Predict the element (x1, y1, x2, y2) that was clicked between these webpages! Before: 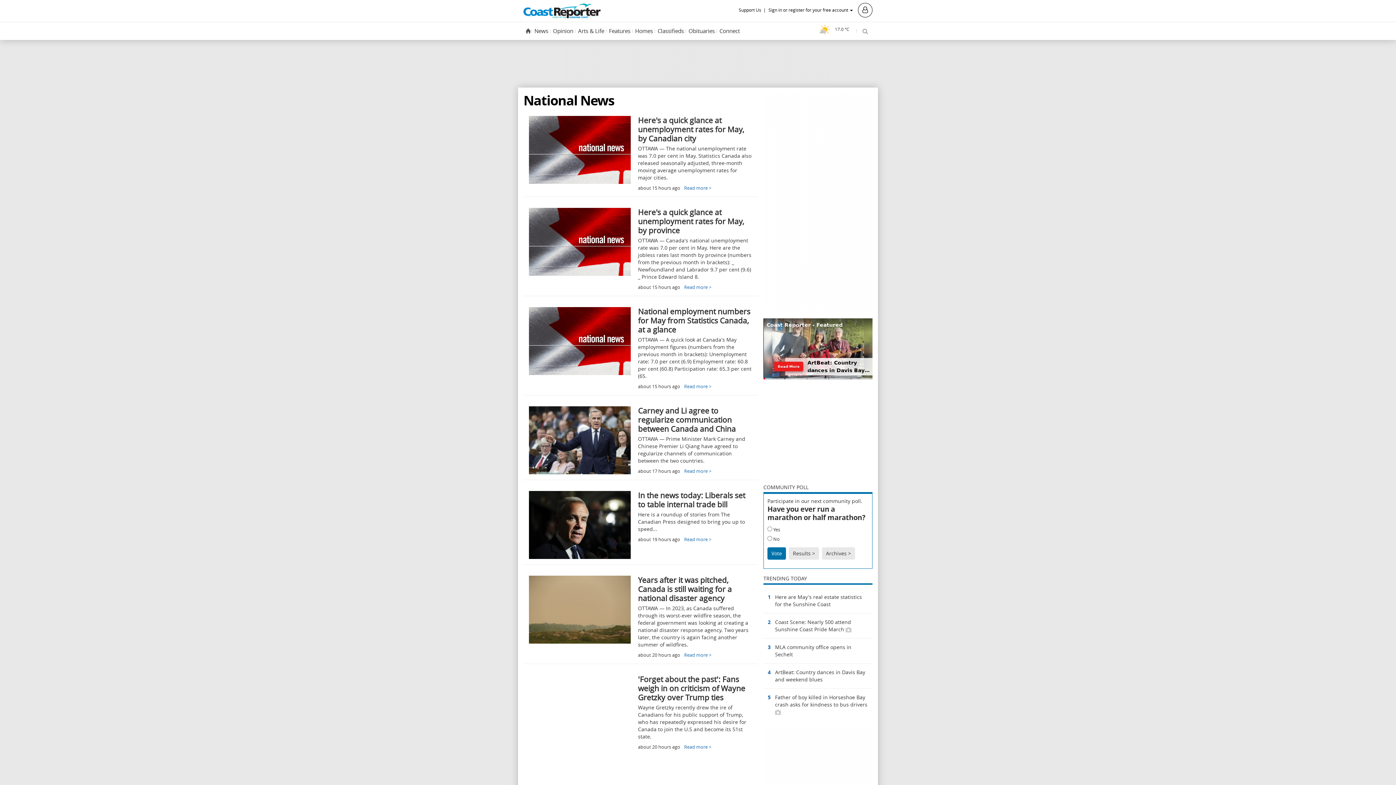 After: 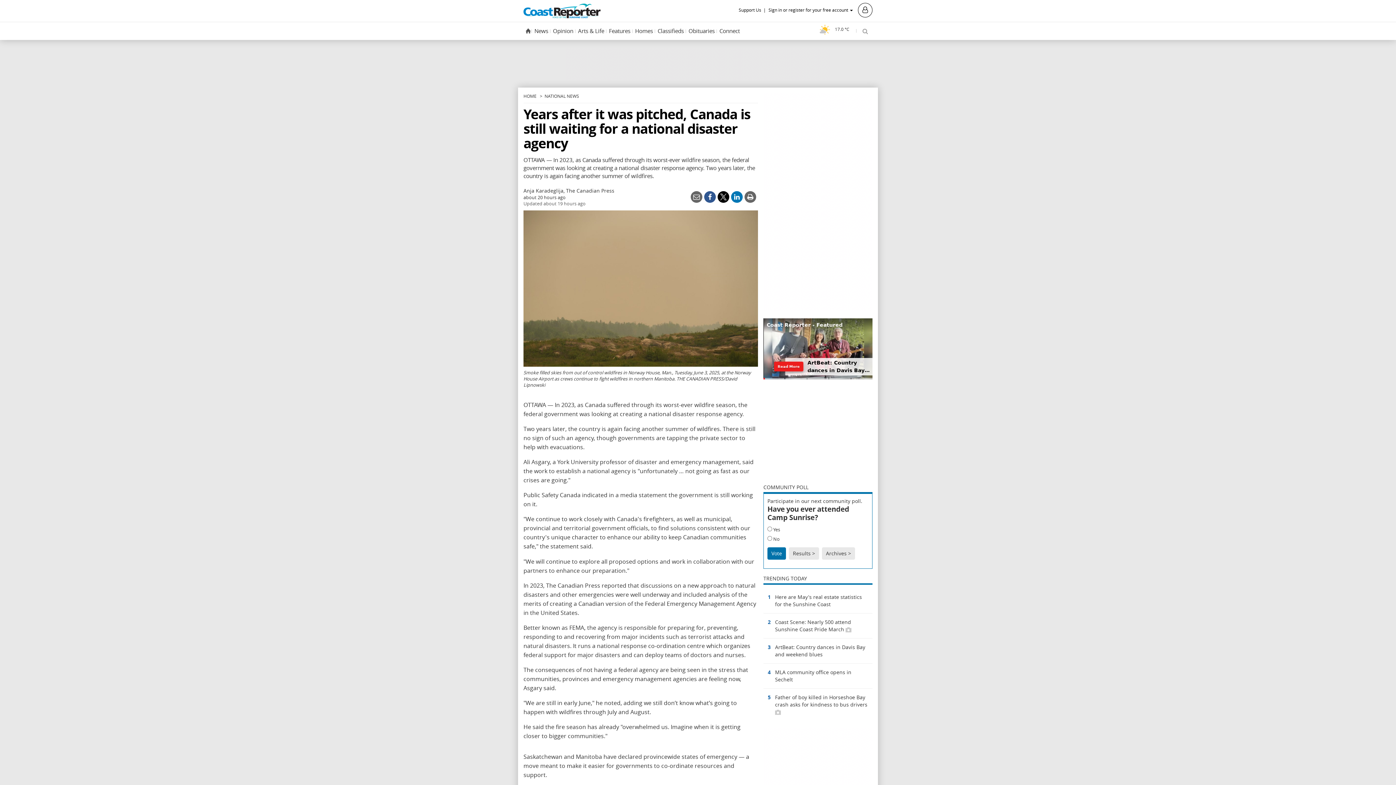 Action: bbox: (523, 570, 758, 664) label: 	
Years after it was pitched, Canada is still waiting for a national disaster agency
OTTAWA — In 2023, as Canada suffered through its worst-ever wildfire season, the federal government was looking at creating a national disaster response agency. Two years later, the country is again facing another summer of wildfires.
about 20 hours ago Read more >